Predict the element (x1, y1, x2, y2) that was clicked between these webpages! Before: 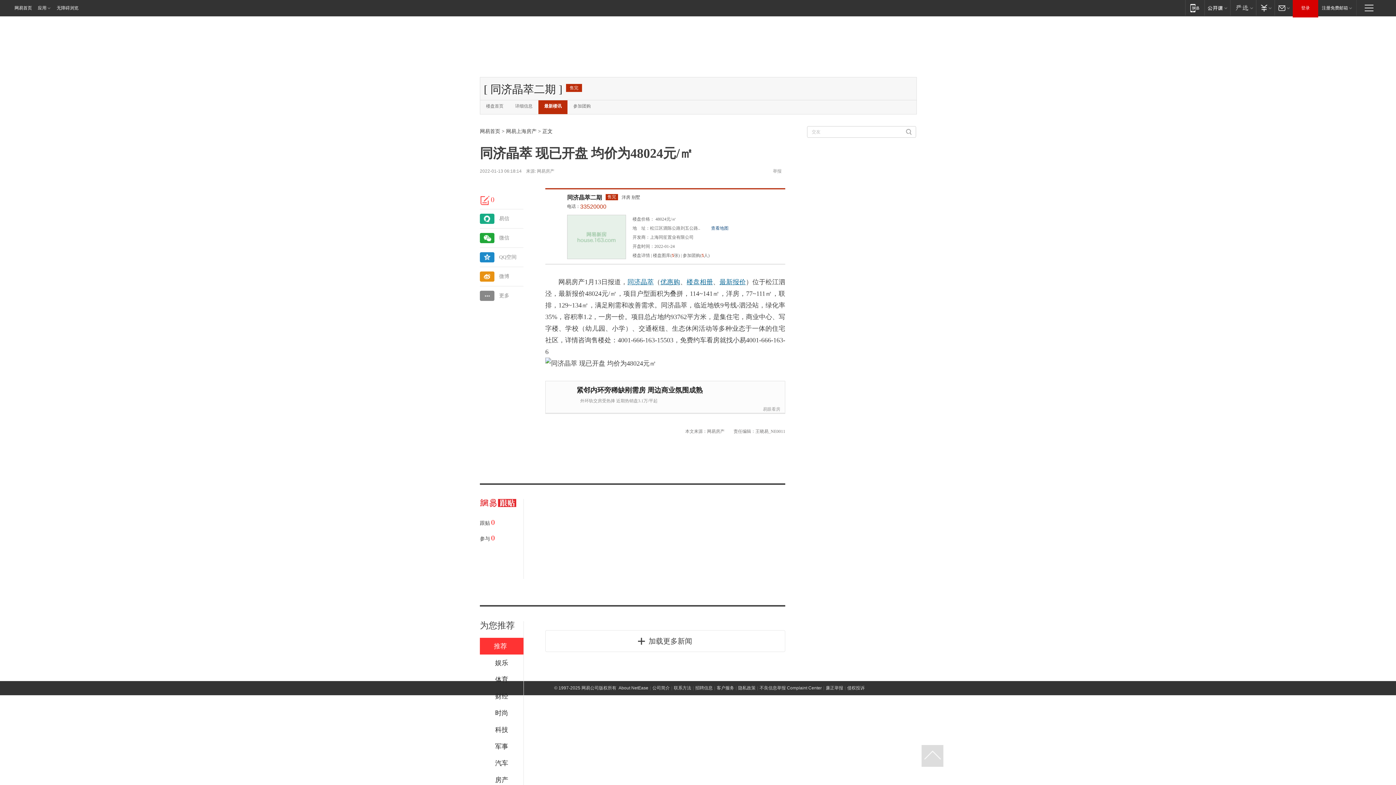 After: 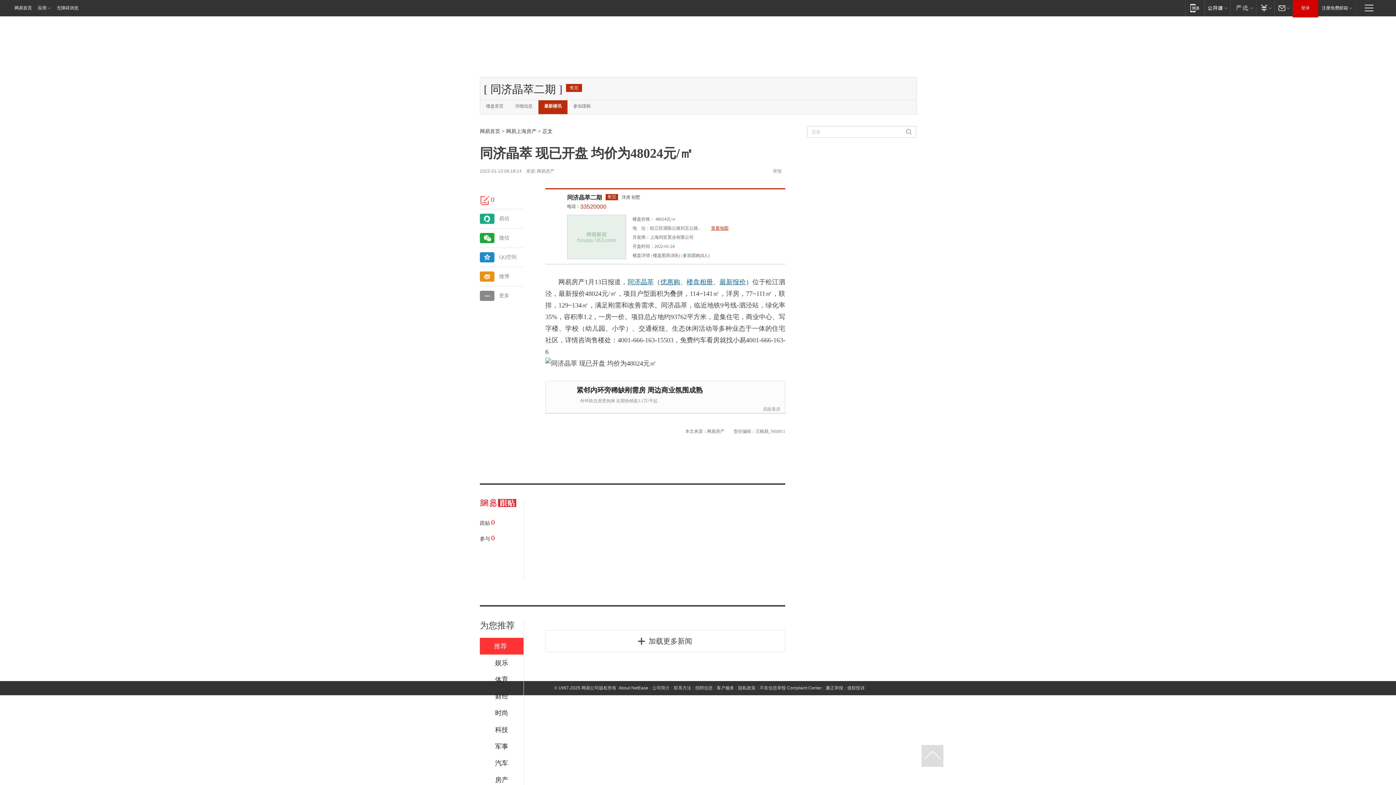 Action: bbox: (707, 224, 728, 233) label: 查看地图